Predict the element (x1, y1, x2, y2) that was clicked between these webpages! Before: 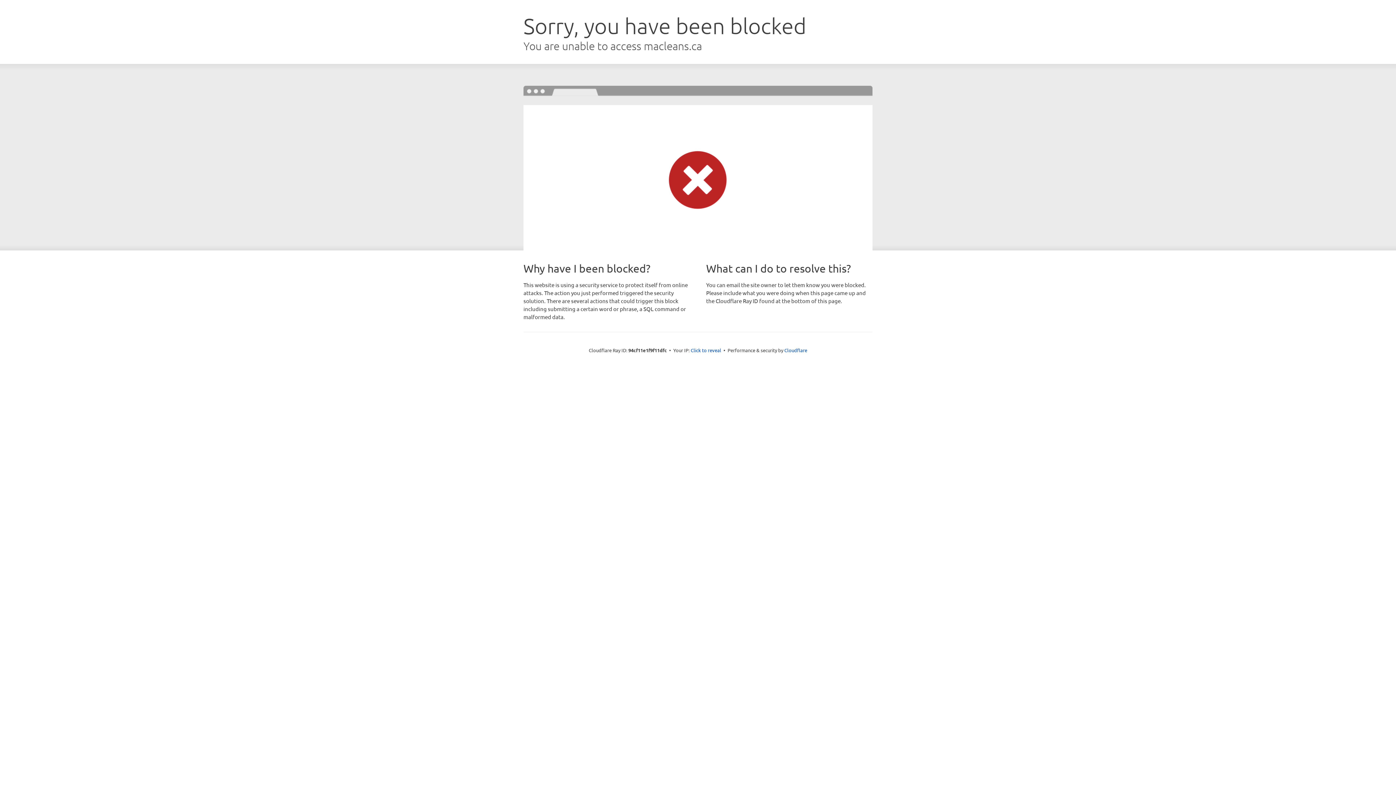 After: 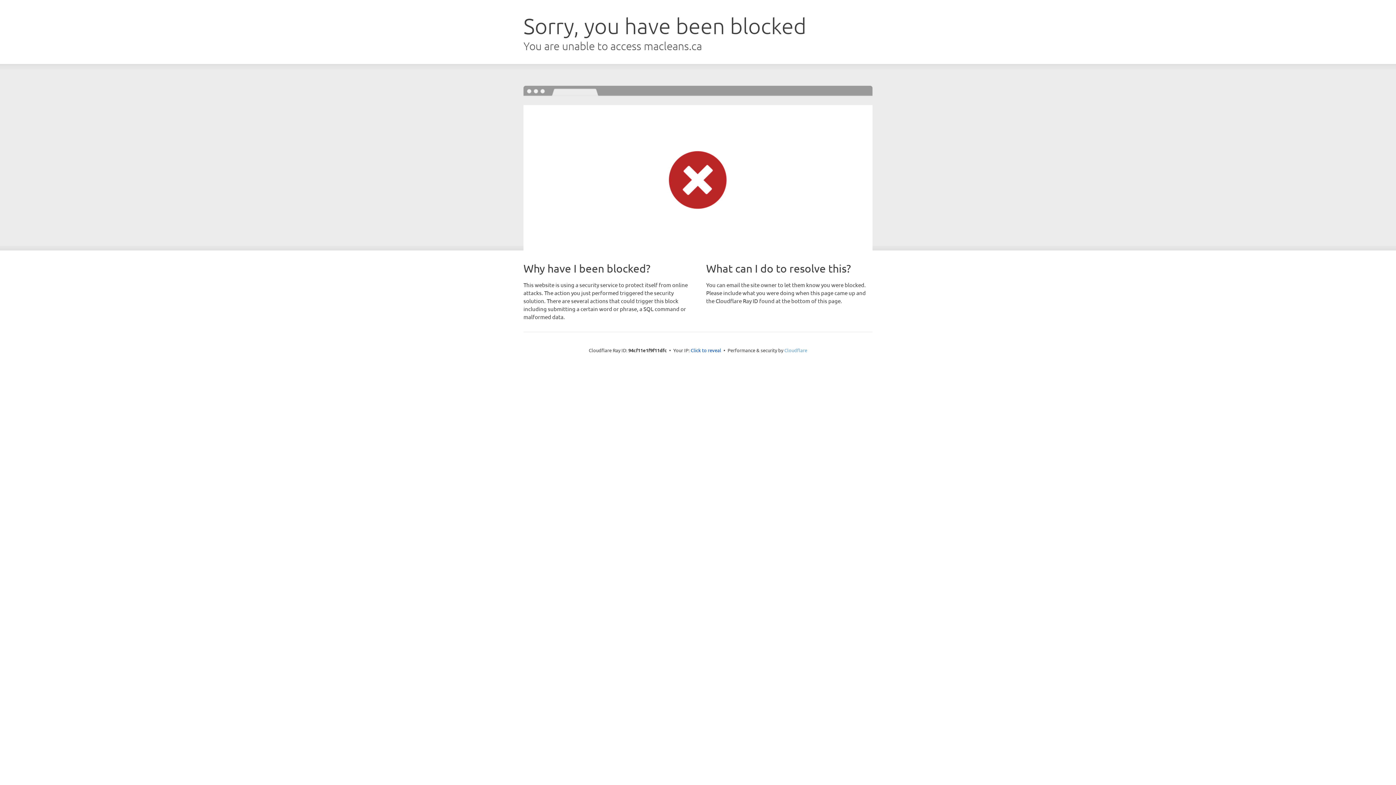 Action: label: Cloudflare bbox: (784, 347, 807, 353)